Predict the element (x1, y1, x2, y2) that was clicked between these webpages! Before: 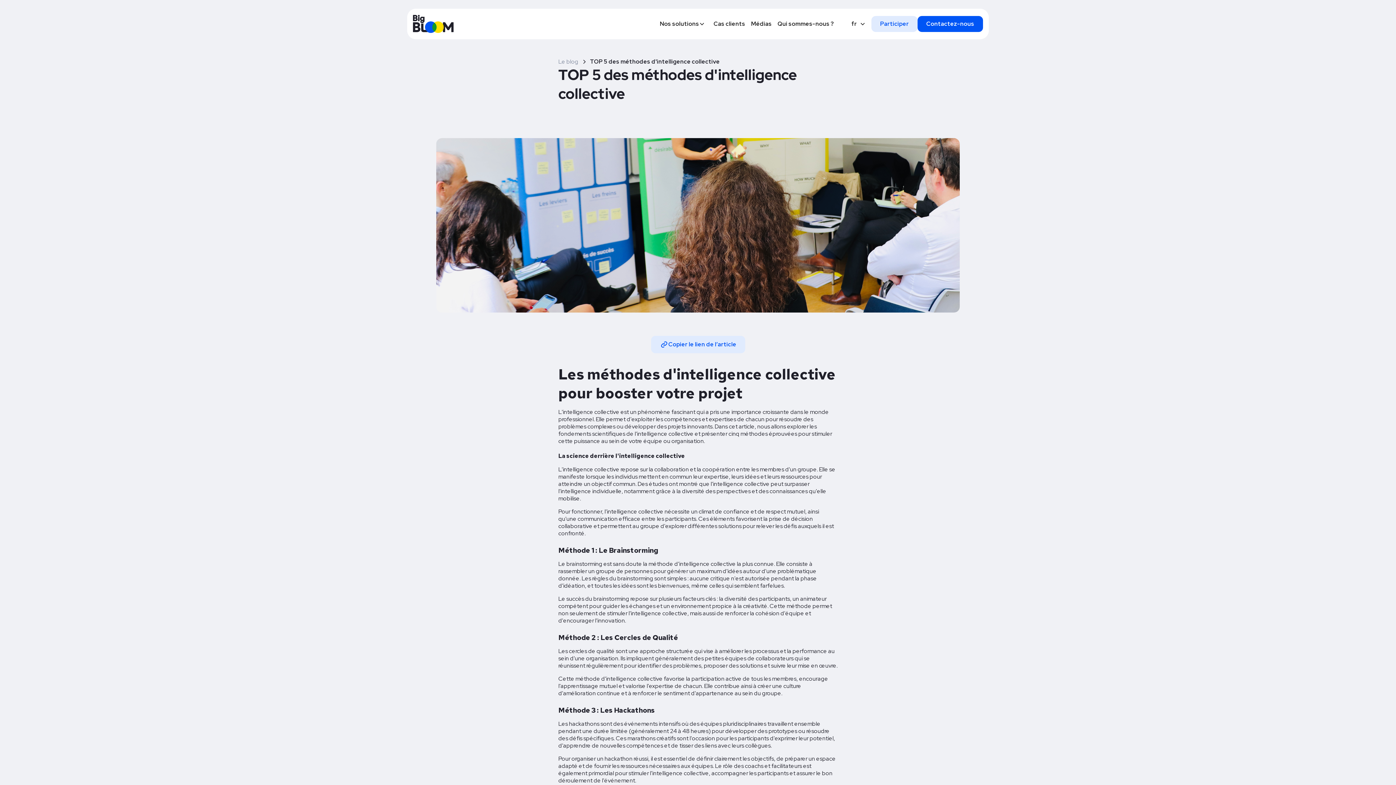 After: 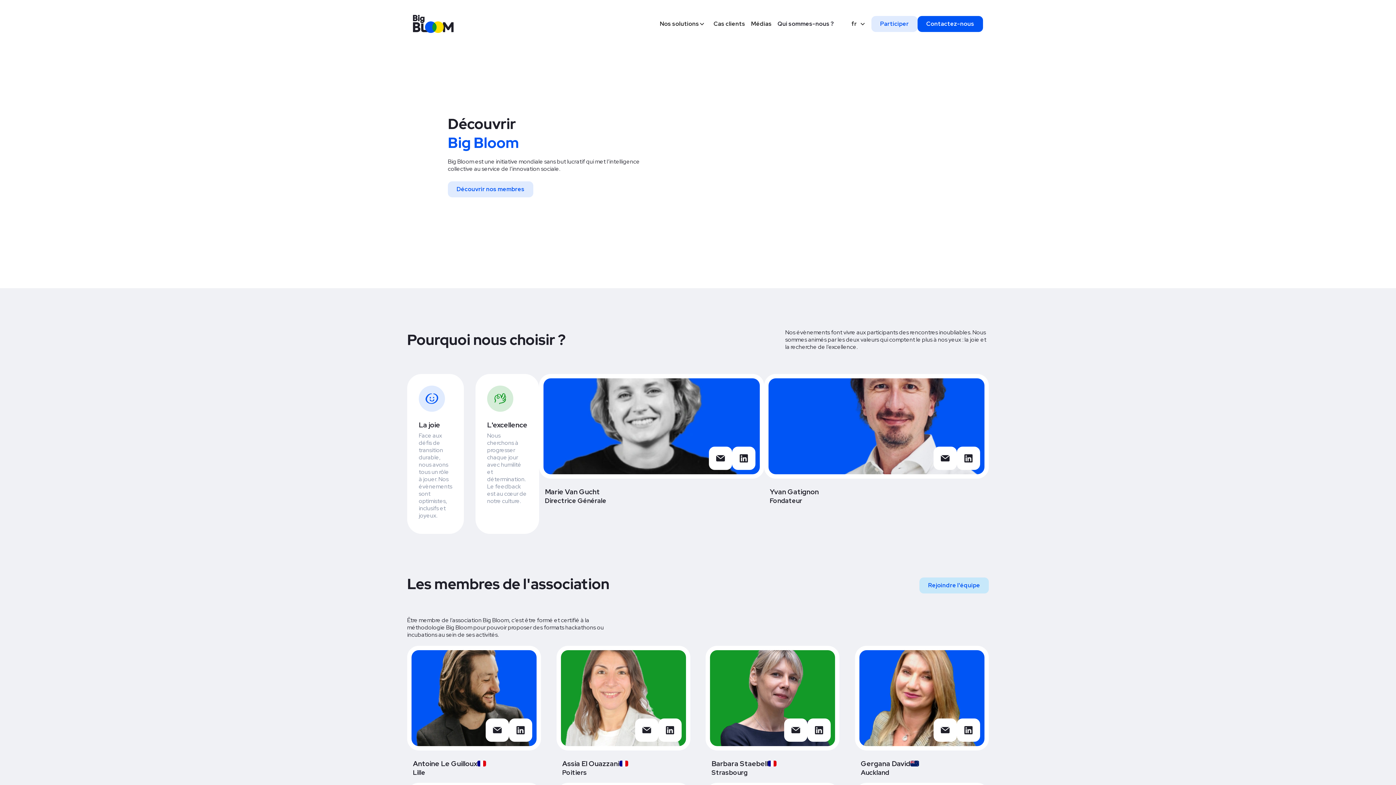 Action: label: Qui sommes-nous ? bbox: (774, 17, 837, 30)